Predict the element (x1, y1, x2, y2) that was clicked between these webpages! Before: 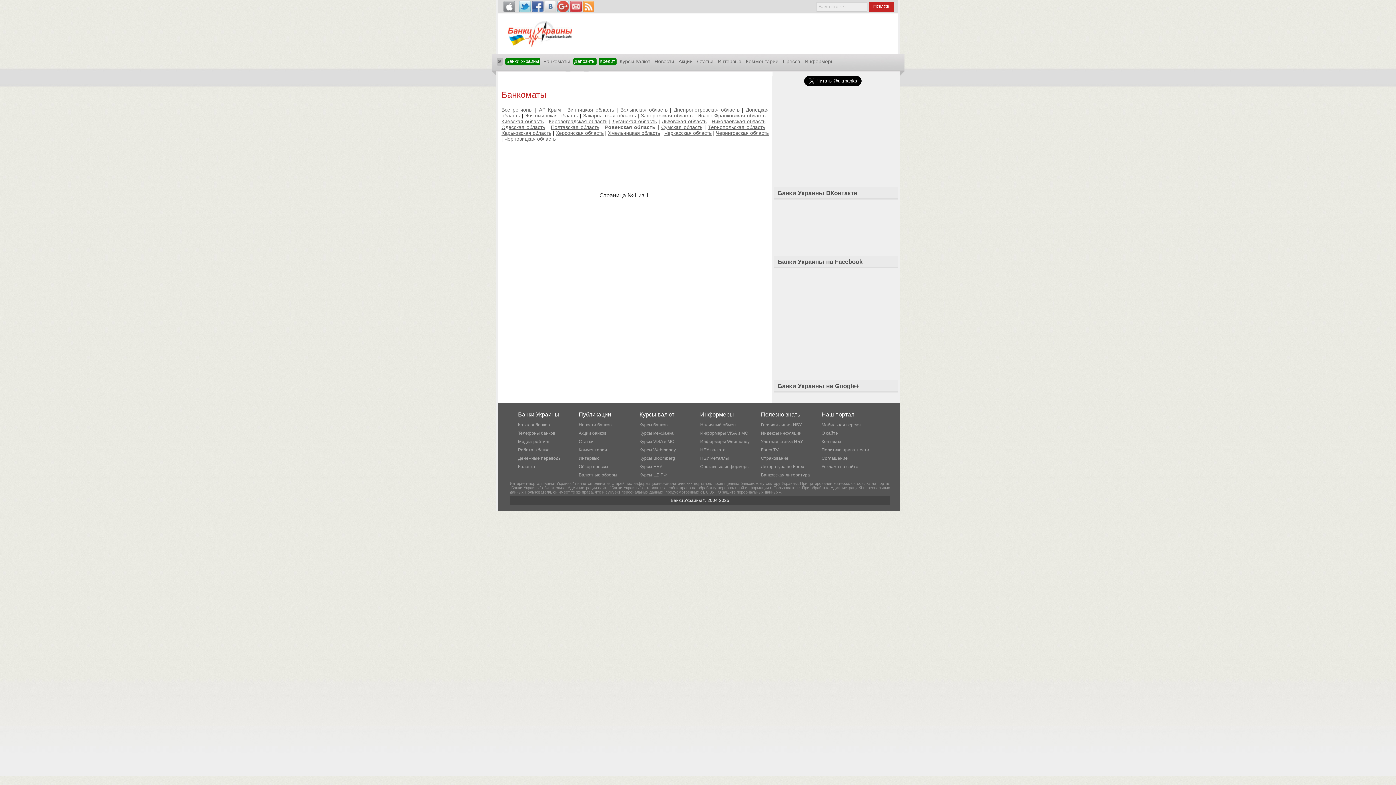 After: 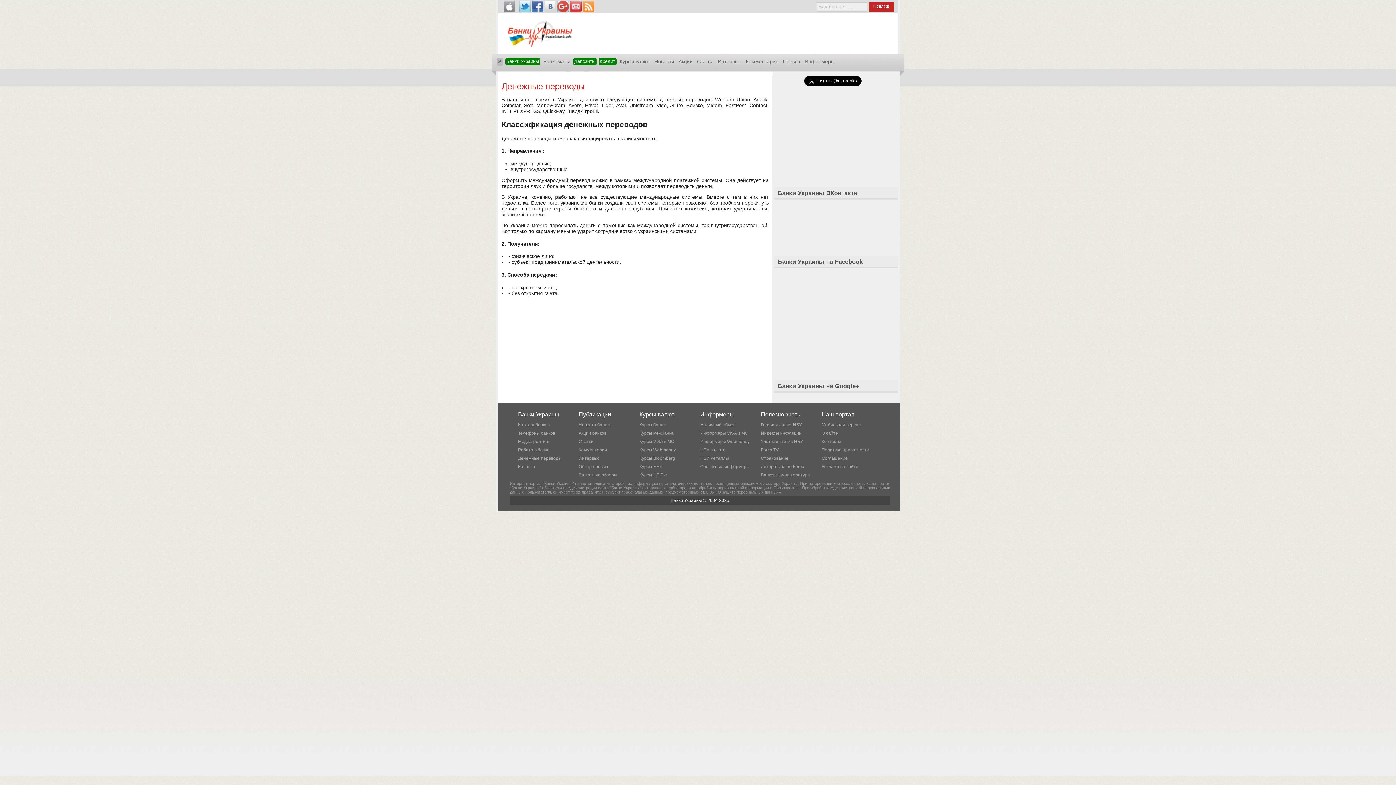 Action: bbox: (518, 455, 561, 460) label: Денежные переводы